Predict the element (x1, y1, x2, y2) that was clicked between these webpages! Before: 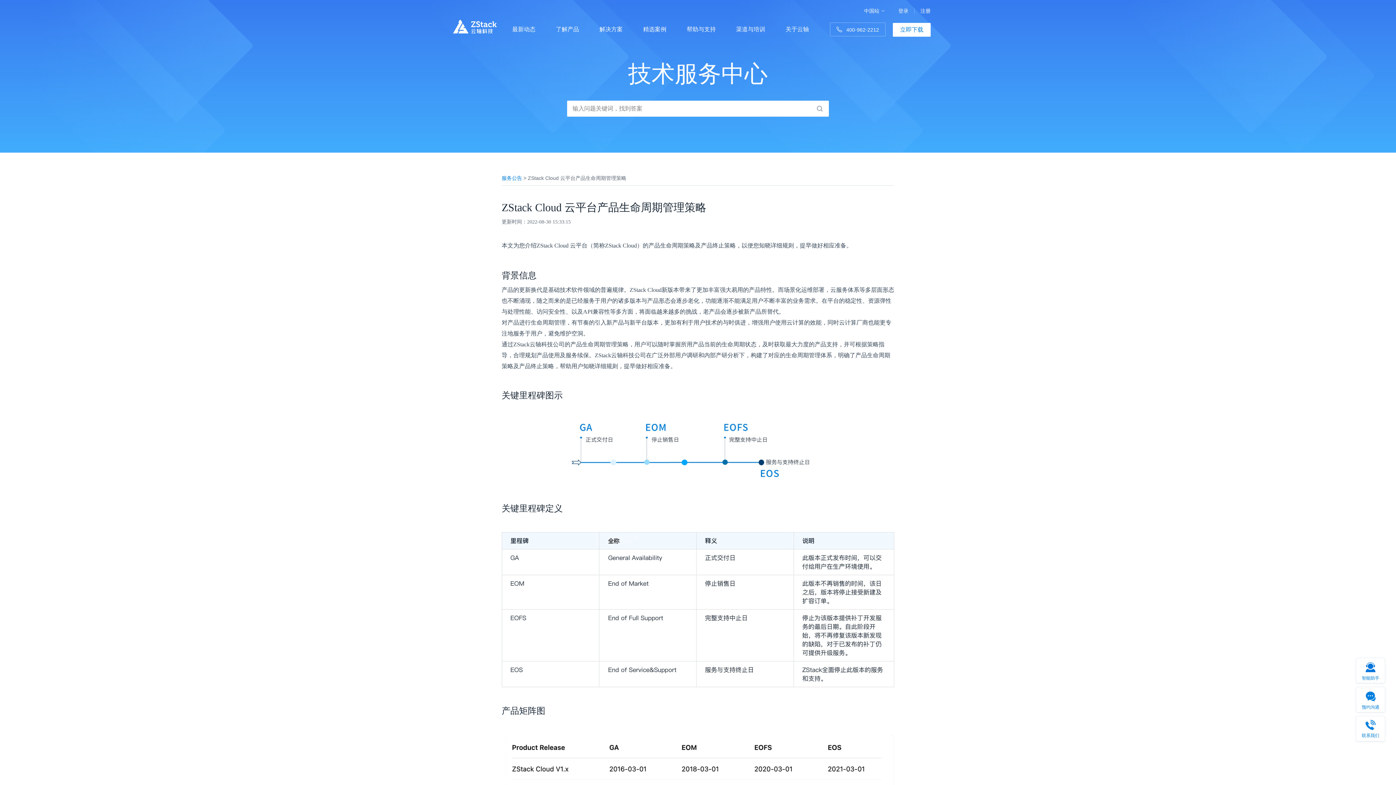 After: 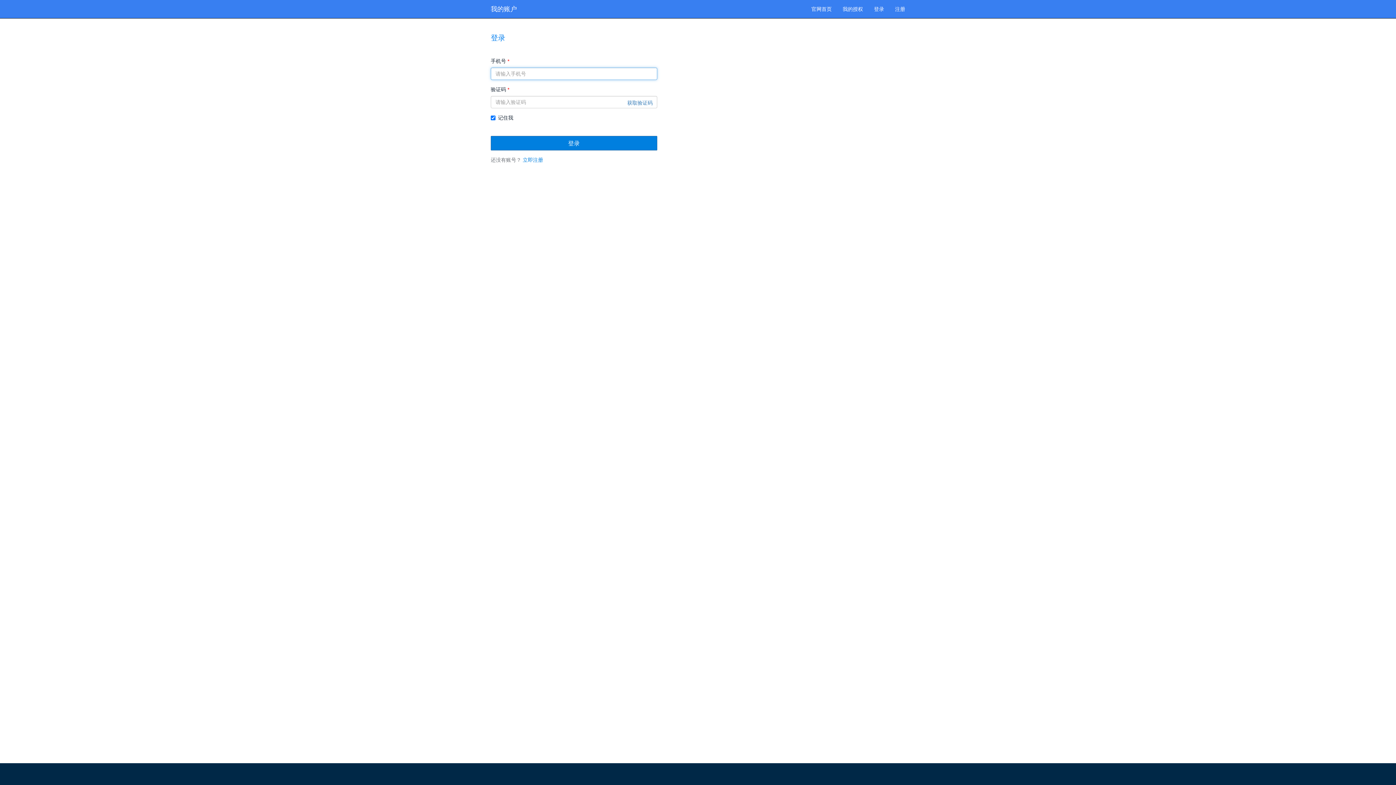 Action: label: 登录 bbox: (898, 7, 908, 14)